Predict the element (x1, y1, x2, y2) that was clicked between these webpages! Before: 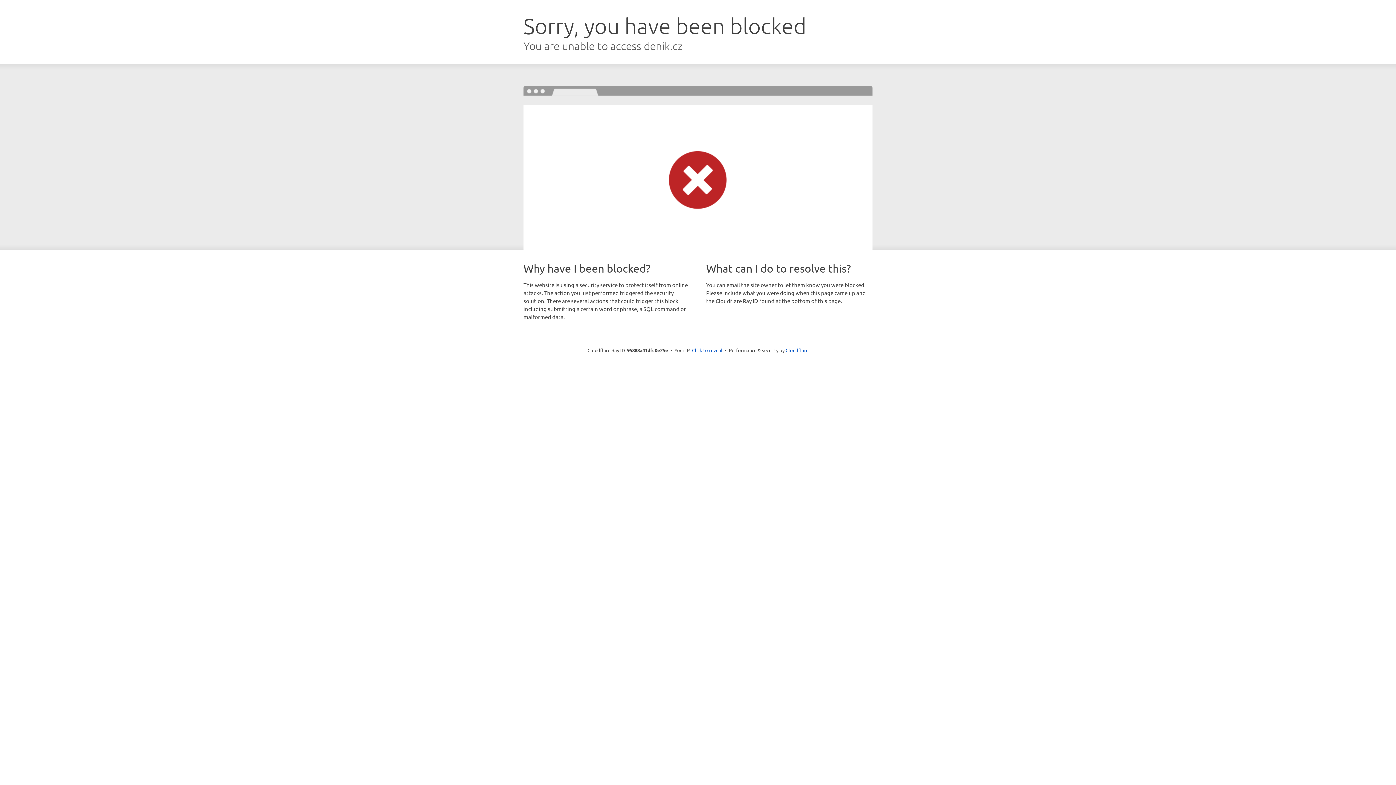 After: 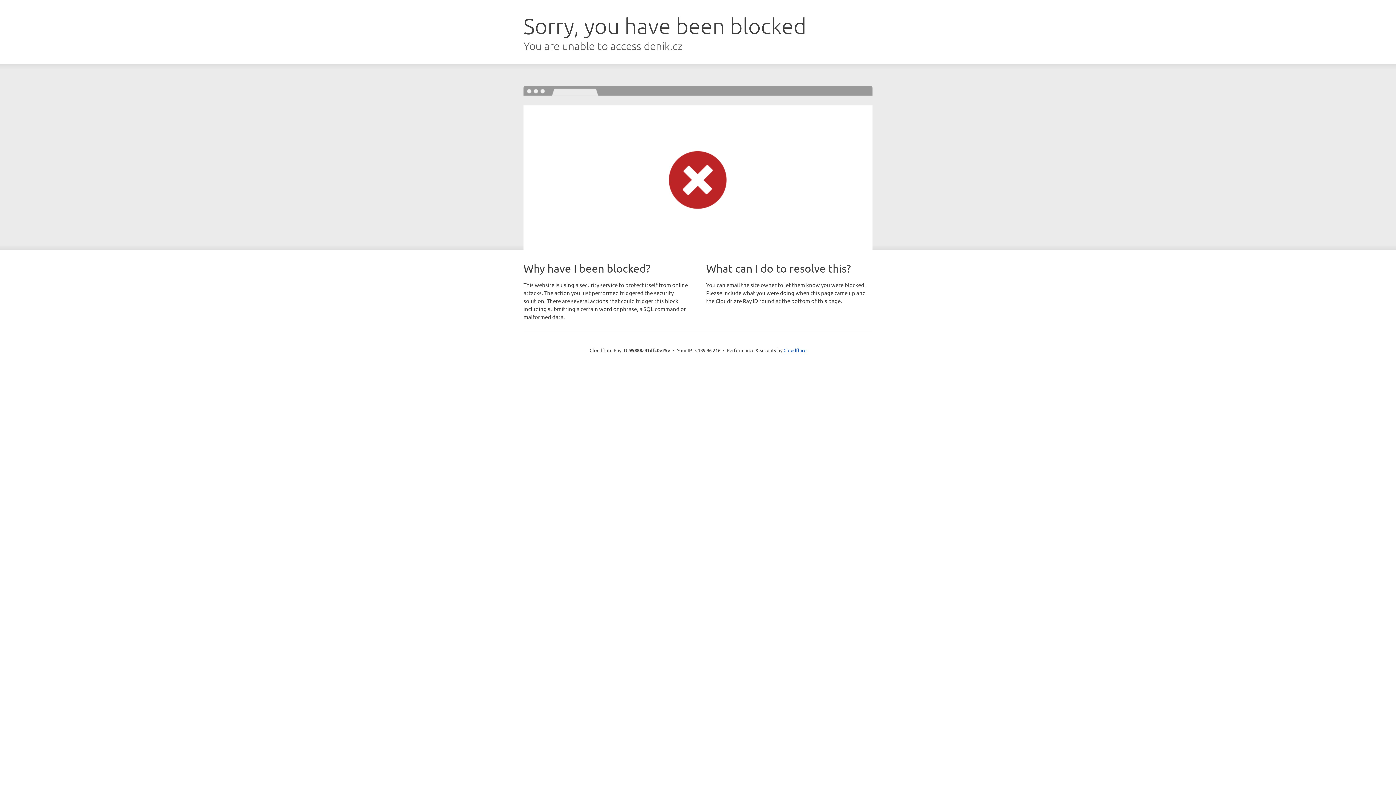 Action: label: Click to reveal bbox: (692, 346, 722, 353)